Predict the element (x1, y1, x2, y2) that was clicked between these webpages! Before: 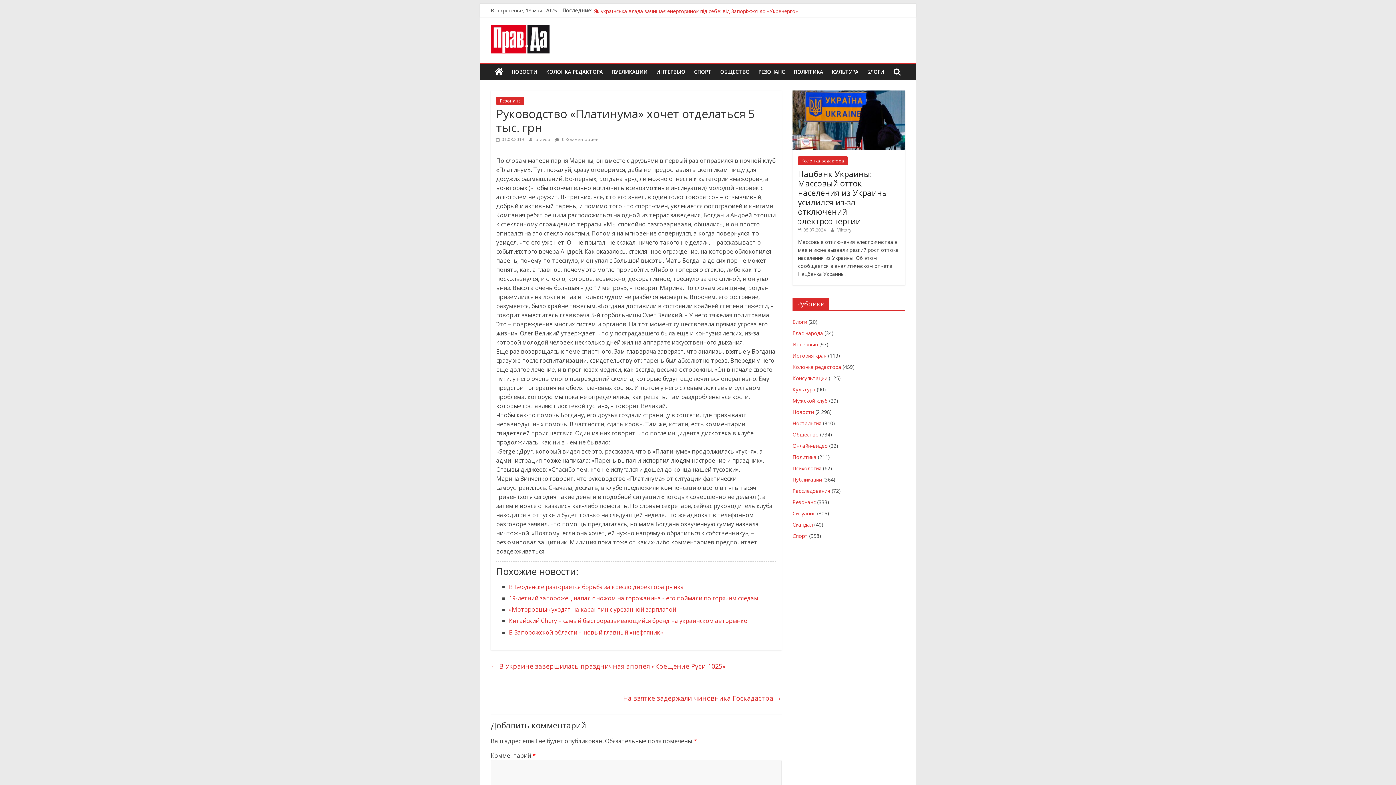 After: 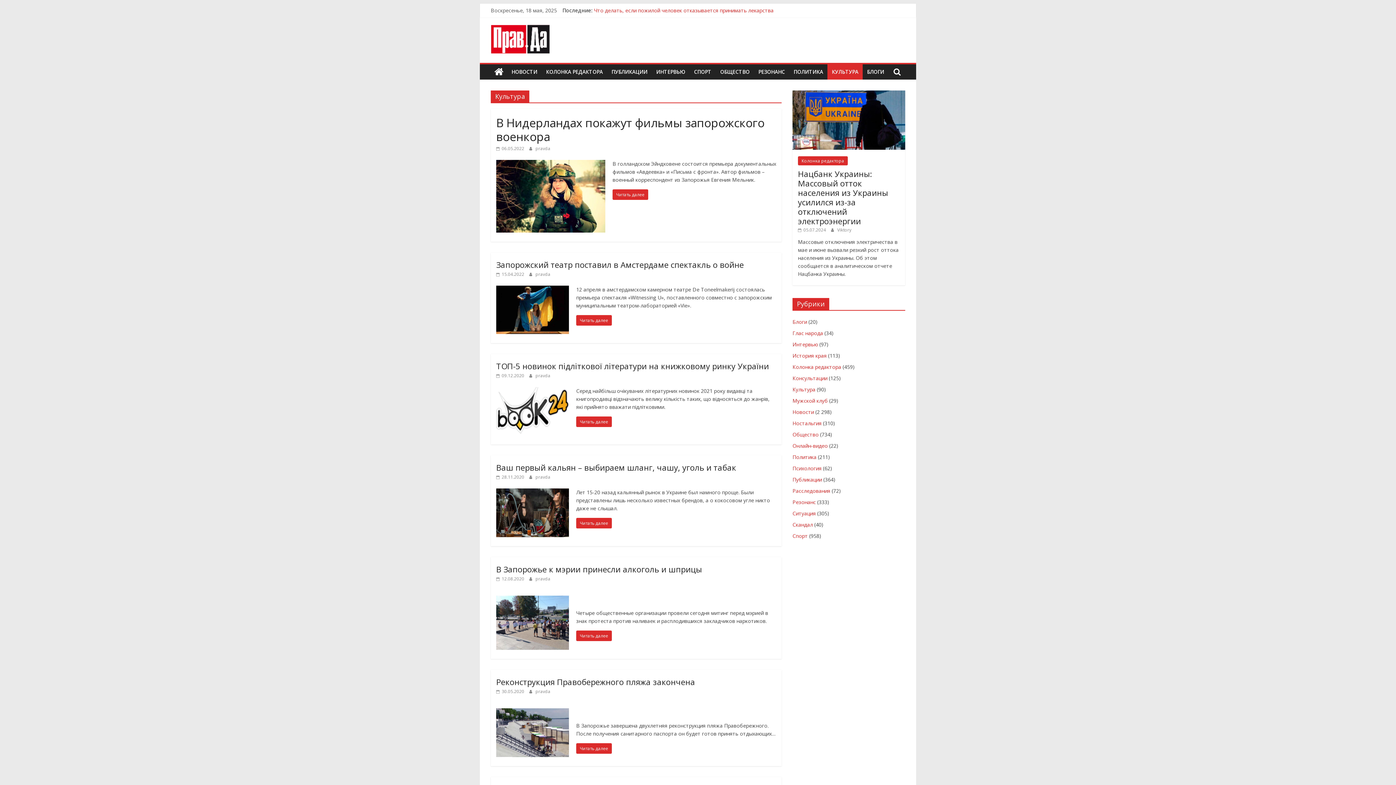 Action: bbox: (827, 64, 862, 79) label: КУЛЬТУРА